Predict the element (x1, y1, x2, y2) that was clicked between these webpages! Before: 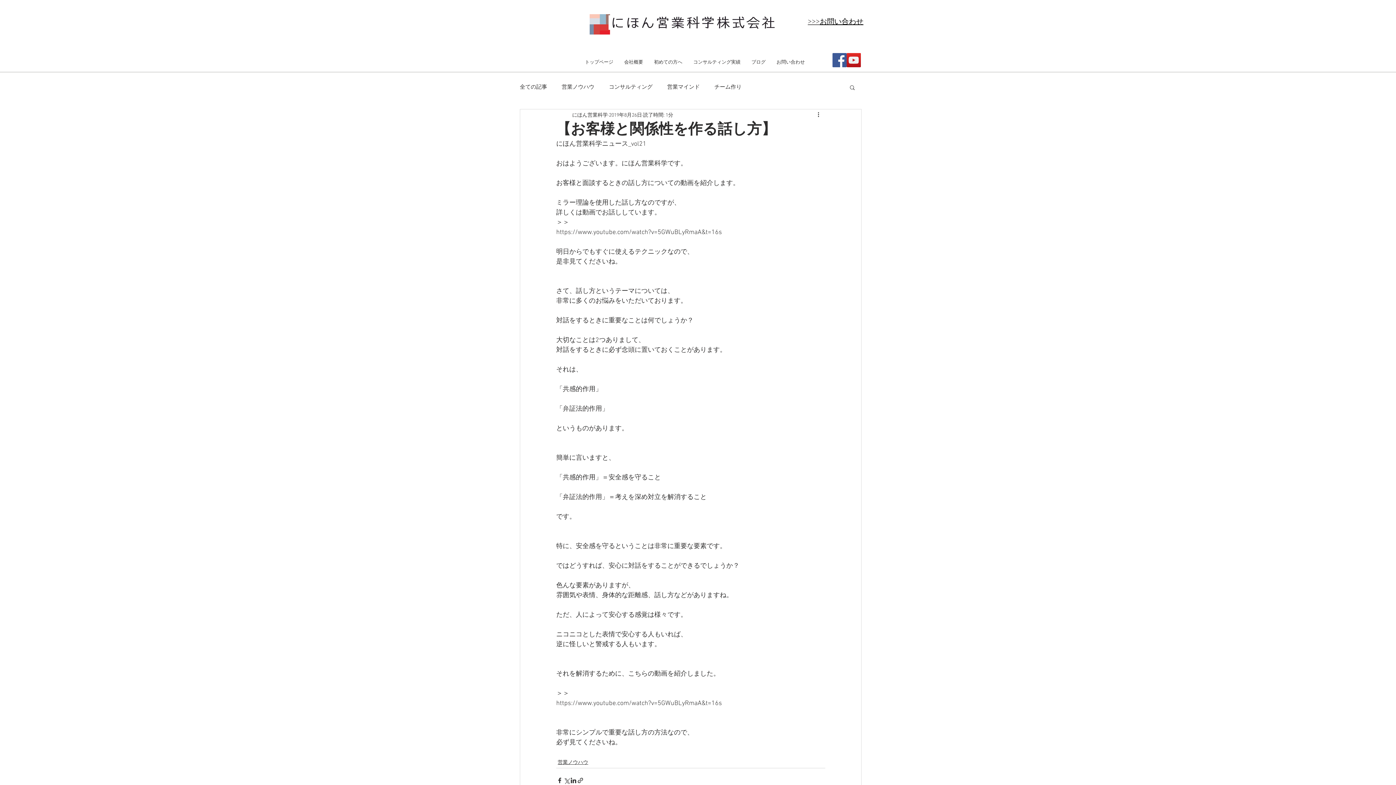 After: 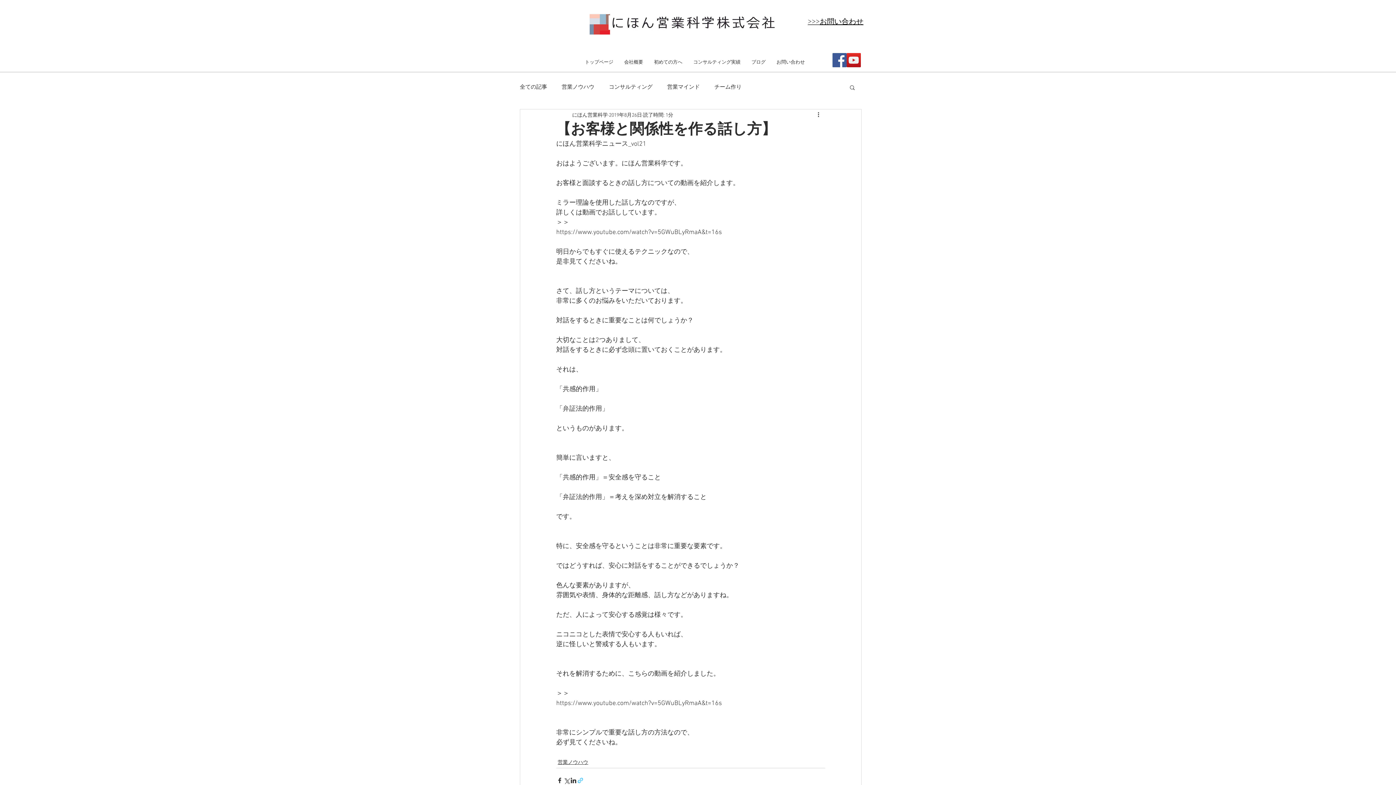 Action: label: リンクでシェア bbox: (577, 777, 584, 784)